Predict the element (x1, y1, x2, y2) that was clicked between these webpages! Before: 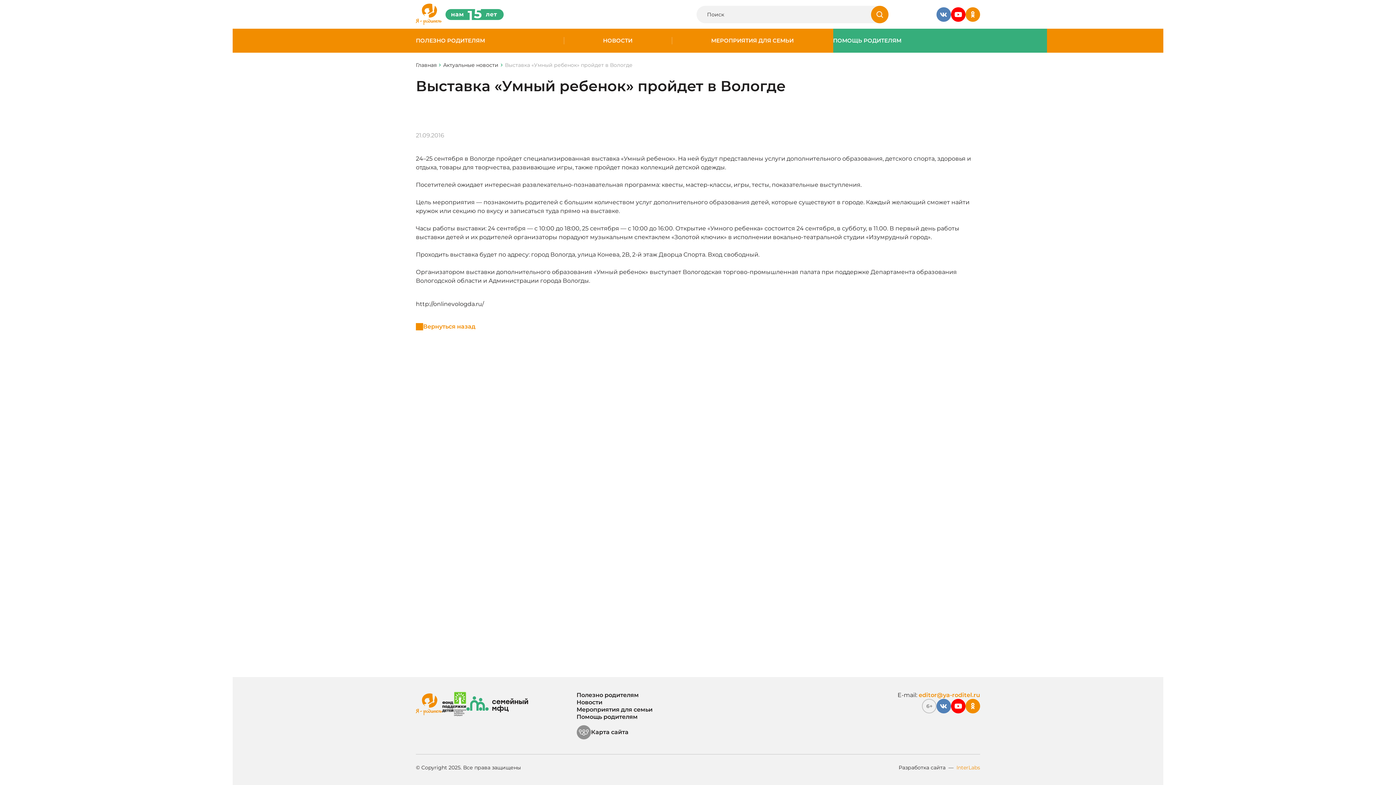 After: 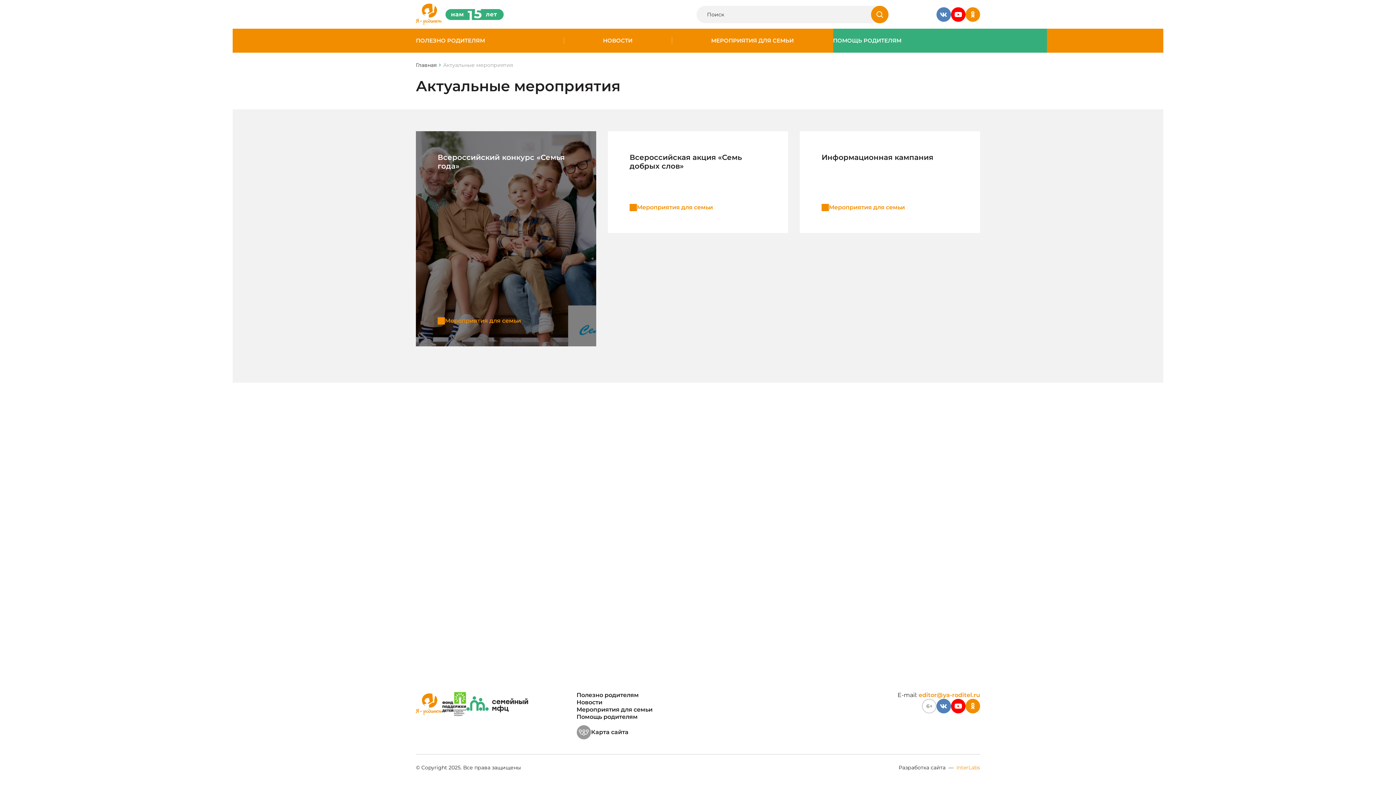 Action: bbox: (711, 37, 793, 44) label: МЕРОПРИЯТИЯ ДЛЯ СЕМЬИ